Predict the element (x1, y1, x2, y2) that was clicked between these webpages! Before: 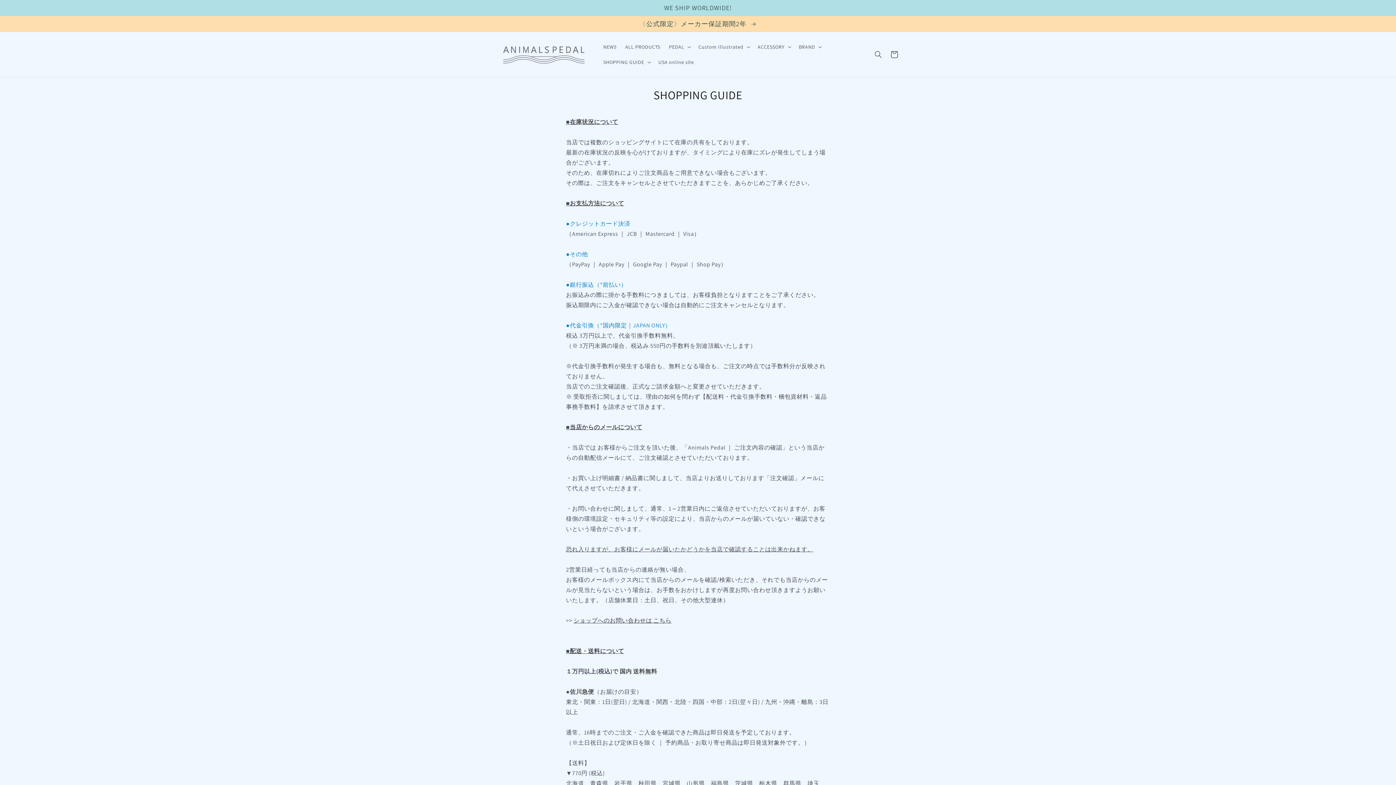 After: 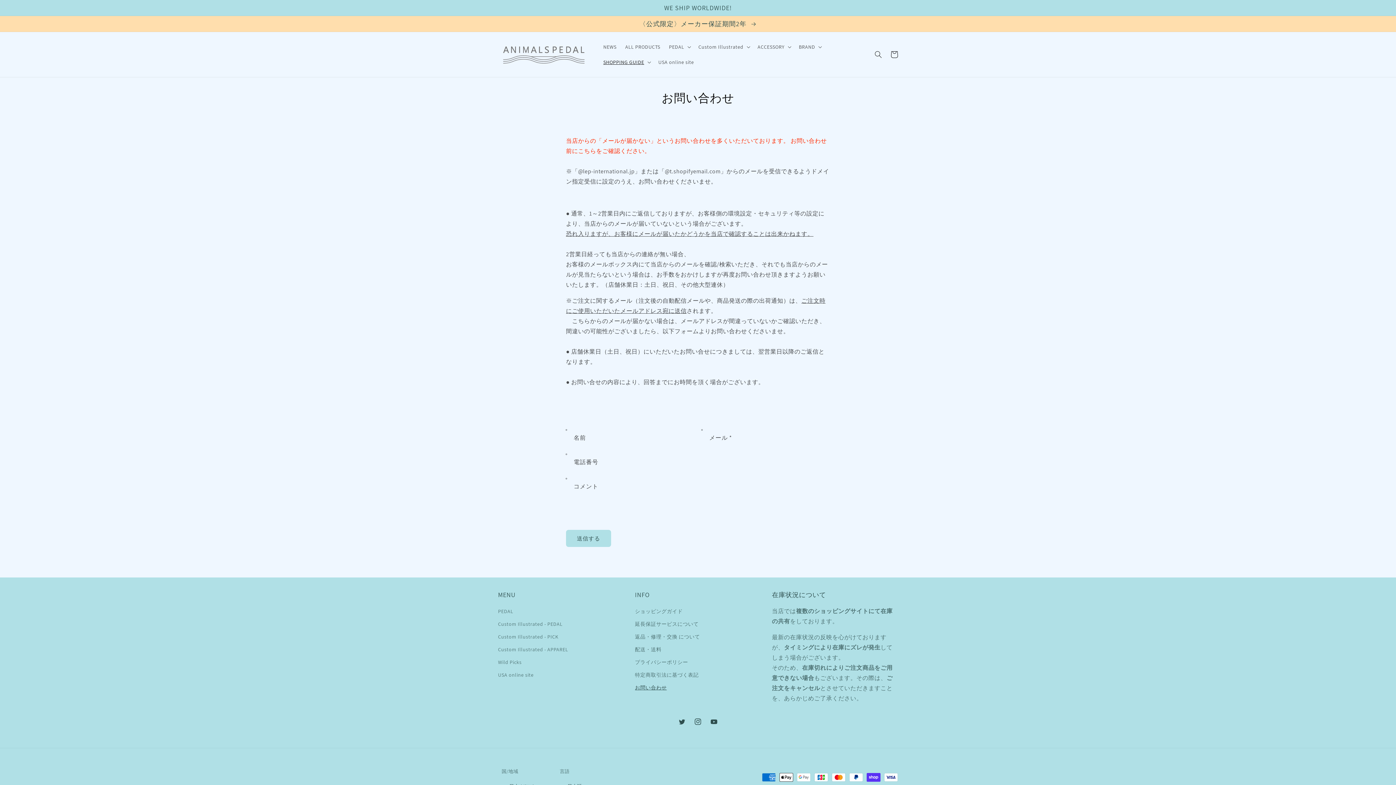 Action: bbox: (573, 617, 671, 624) label: ショップへのお問い合わせは こちら